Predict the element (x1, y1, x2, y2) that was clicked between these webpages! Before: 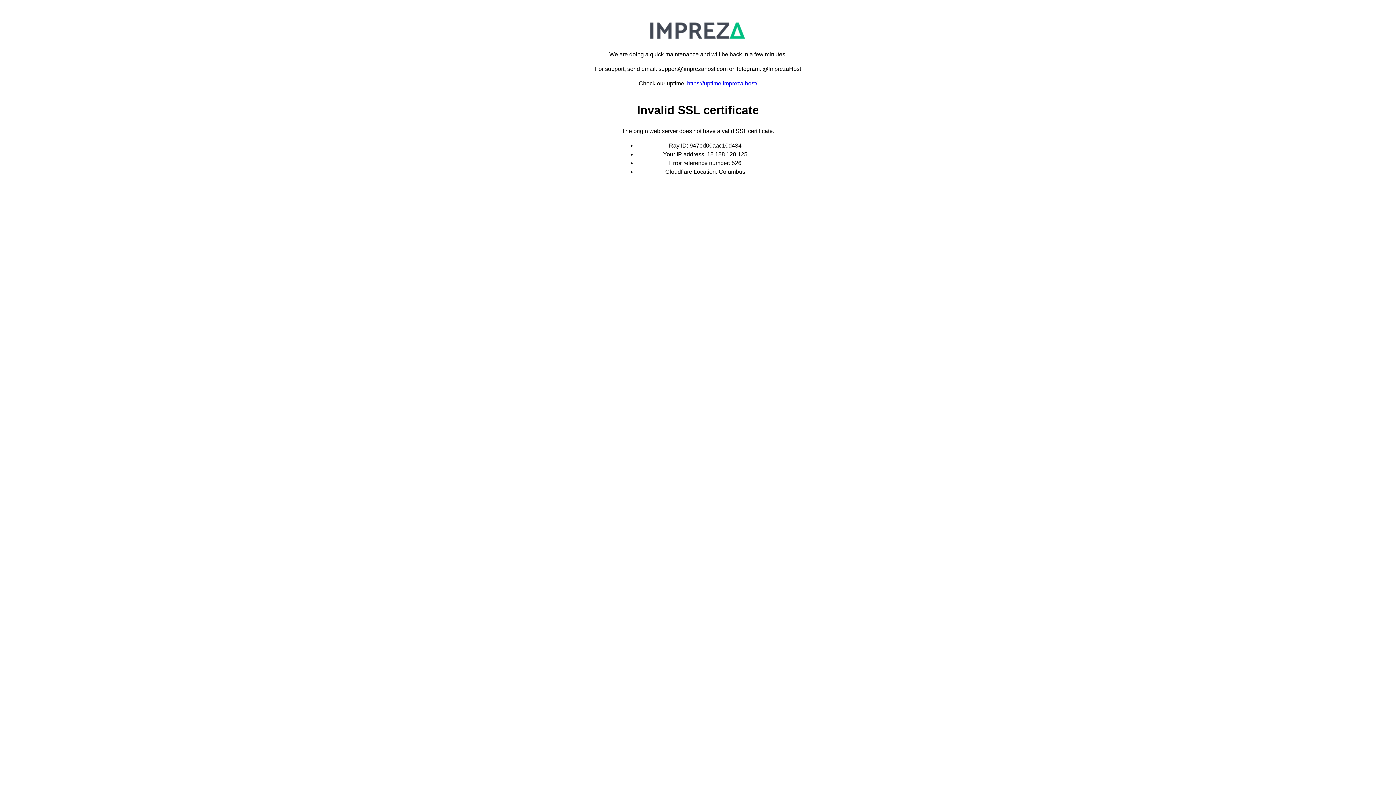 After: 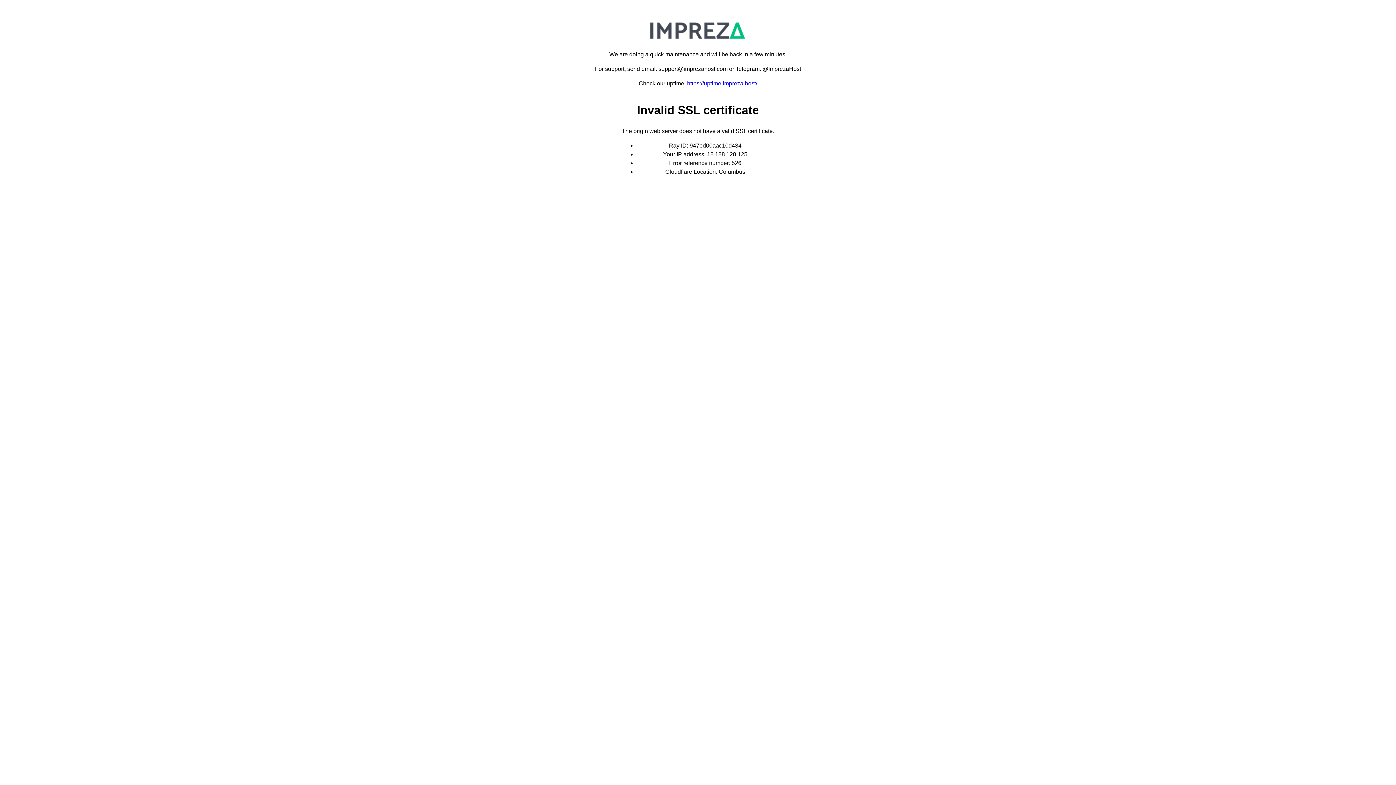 Action: label: https://uptime.impreza.host/ bbox: (687, 80, 757, 86)